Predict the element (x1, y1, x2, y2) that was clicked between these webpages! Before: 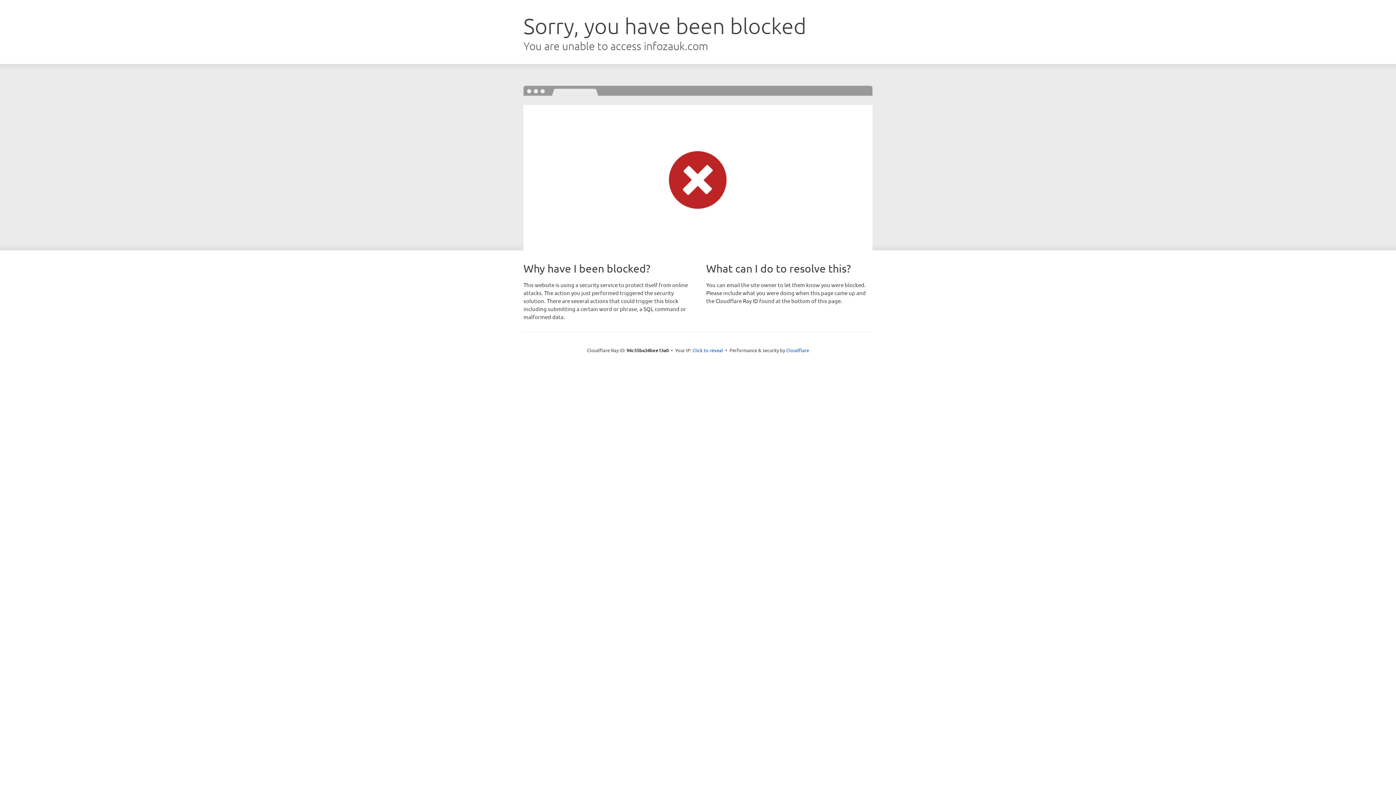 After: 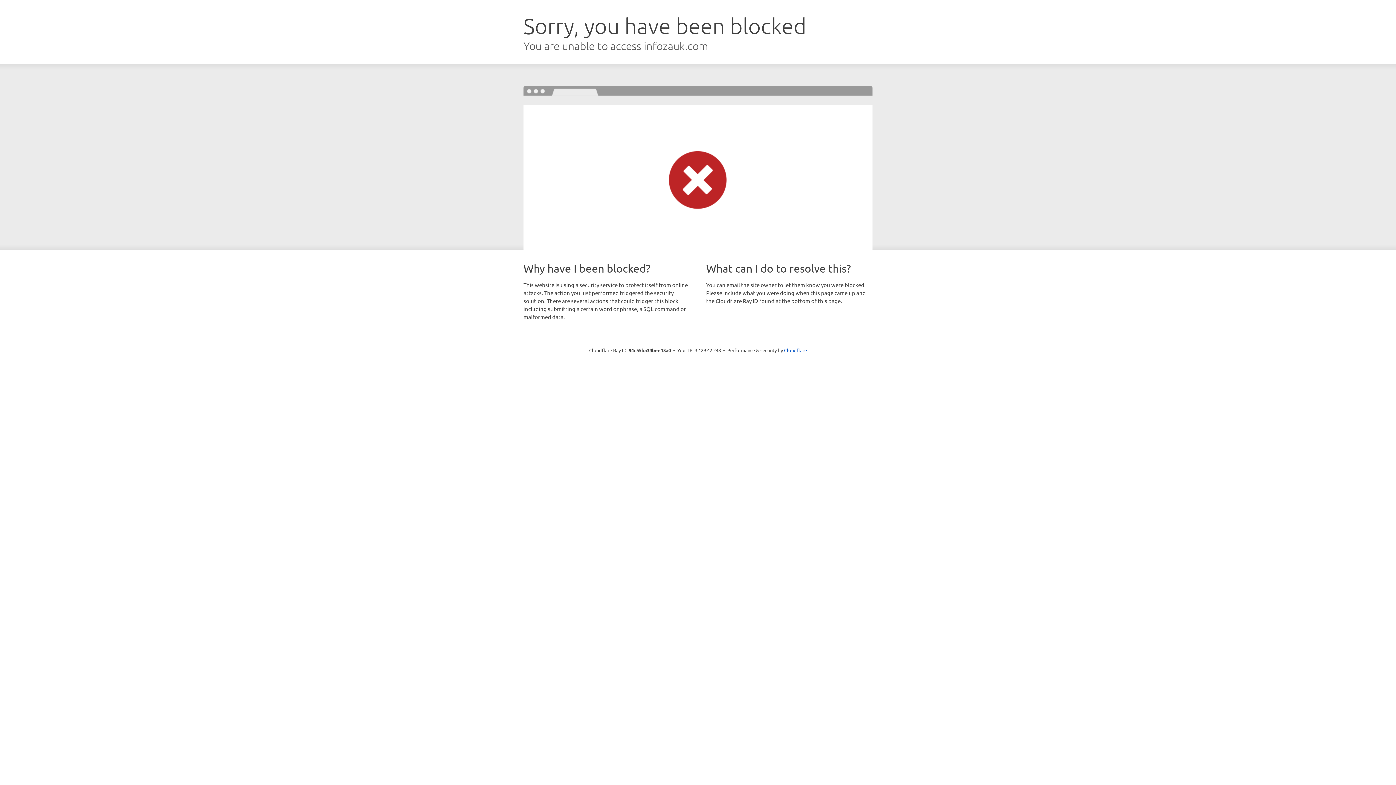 Action: label: Click to reveal bbox: (692, 346, 723, 353)